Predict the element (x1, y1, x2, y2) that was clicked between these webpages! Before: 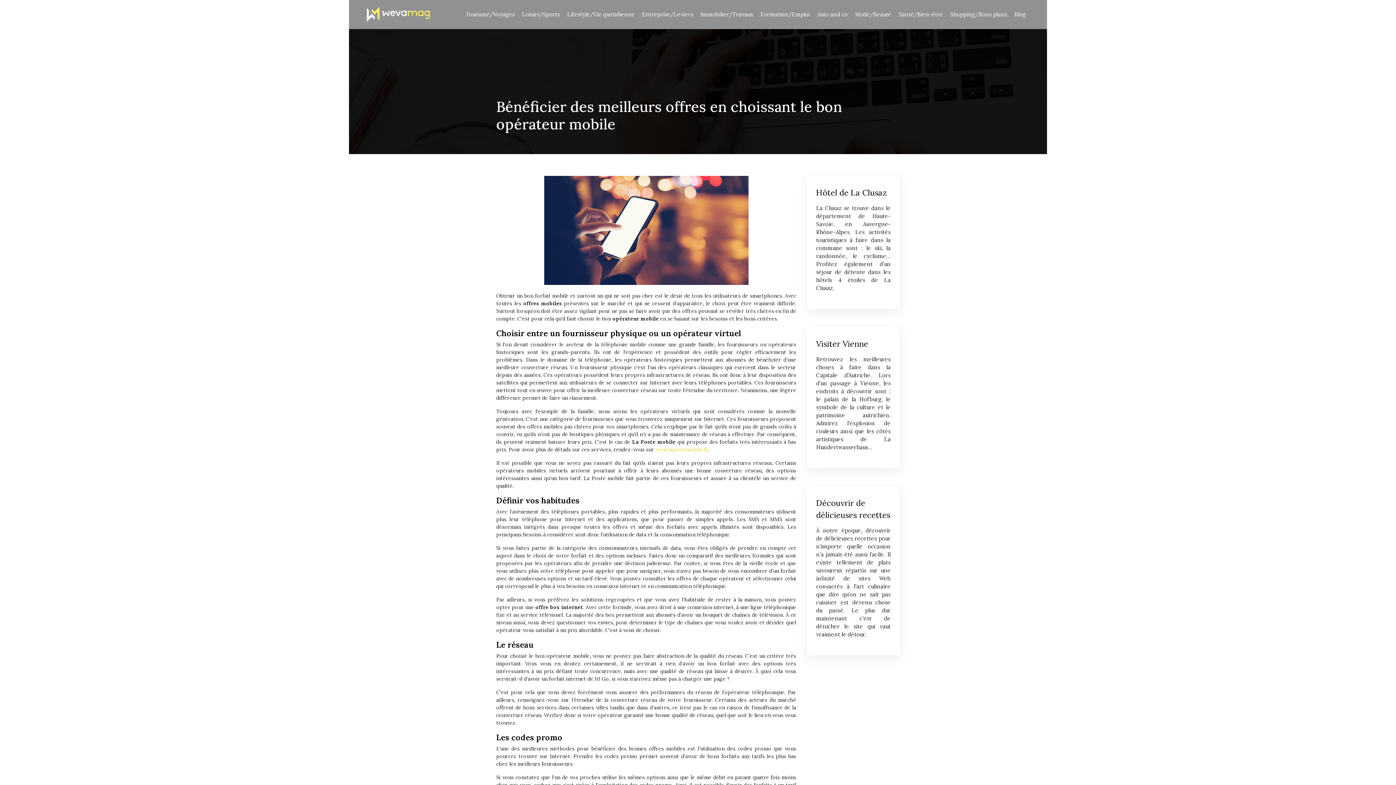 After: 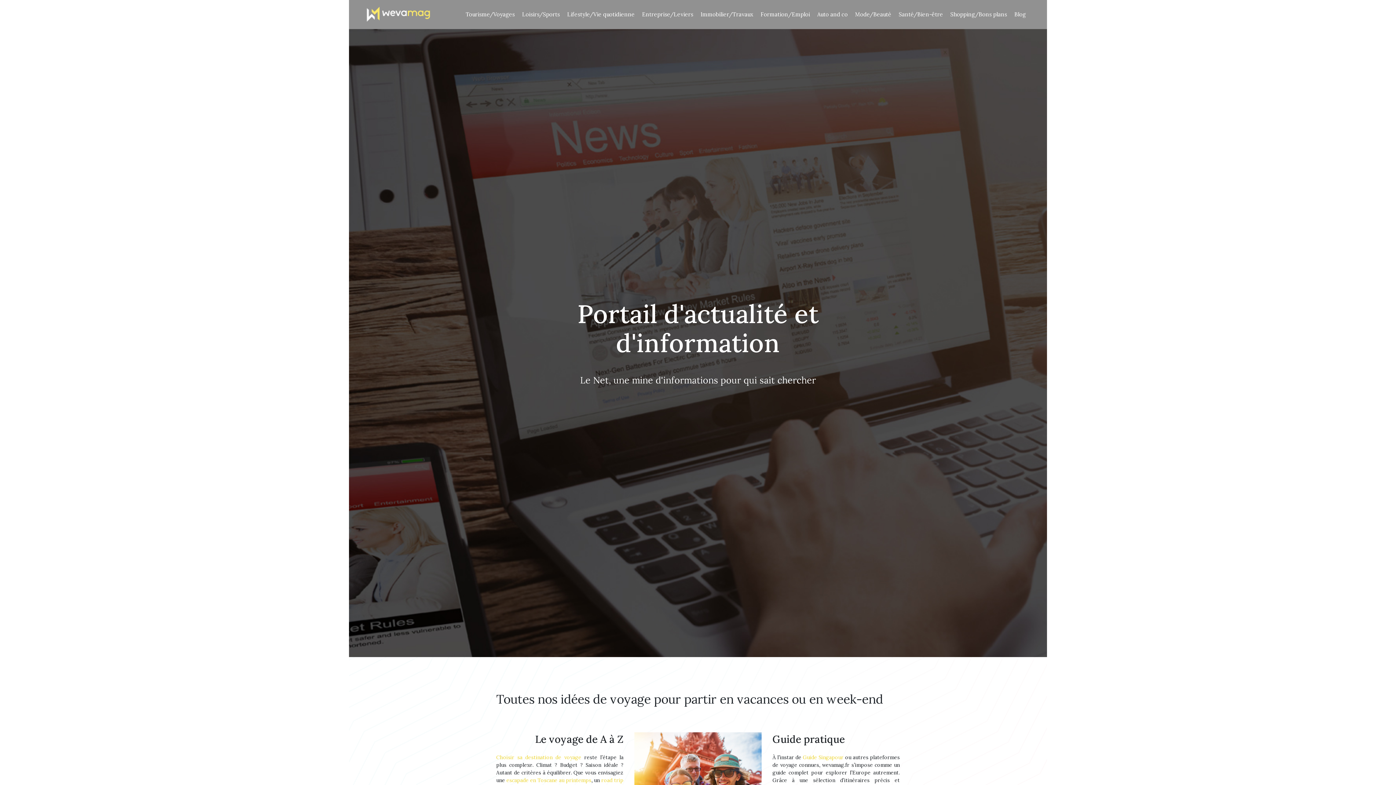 Action: label: Mode/Beauté bbox: (855, 7, 891, 21)